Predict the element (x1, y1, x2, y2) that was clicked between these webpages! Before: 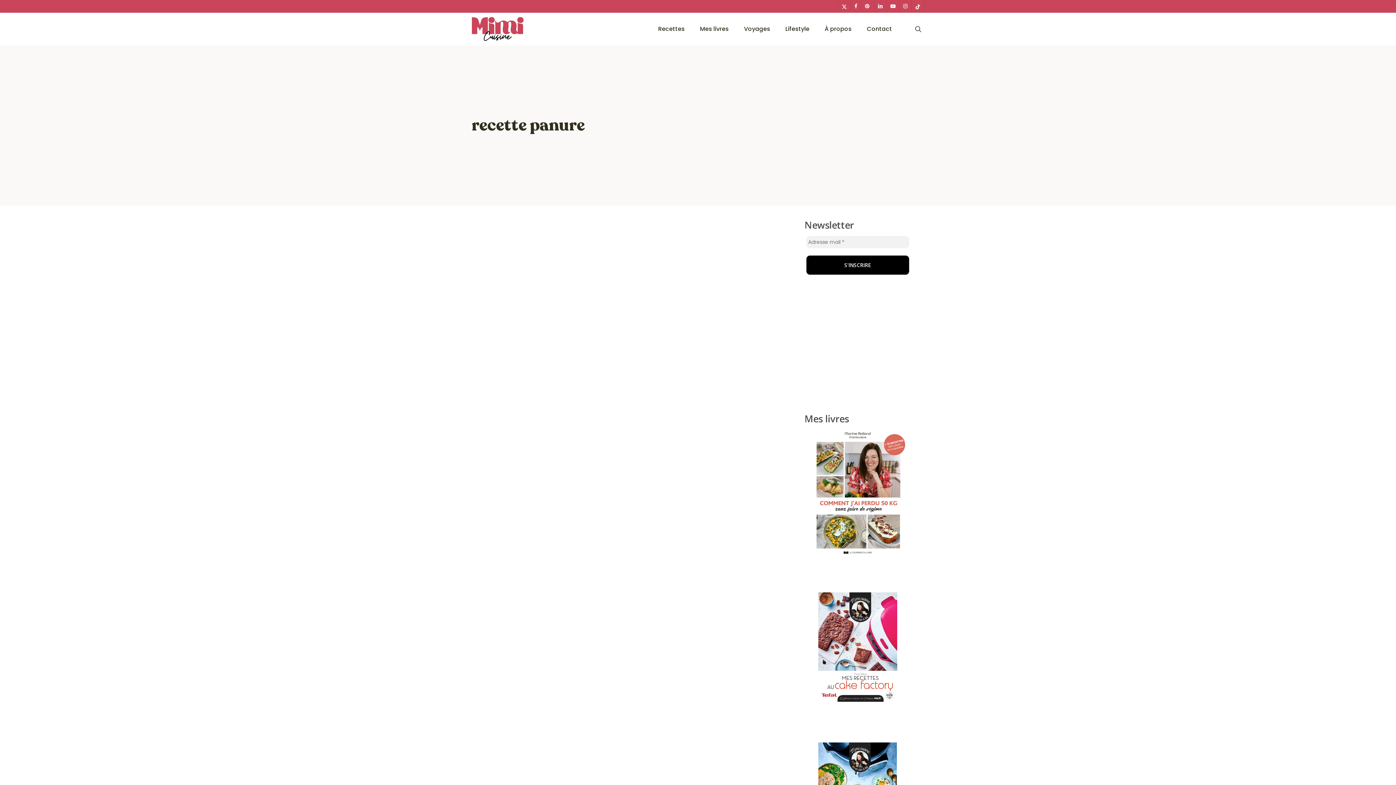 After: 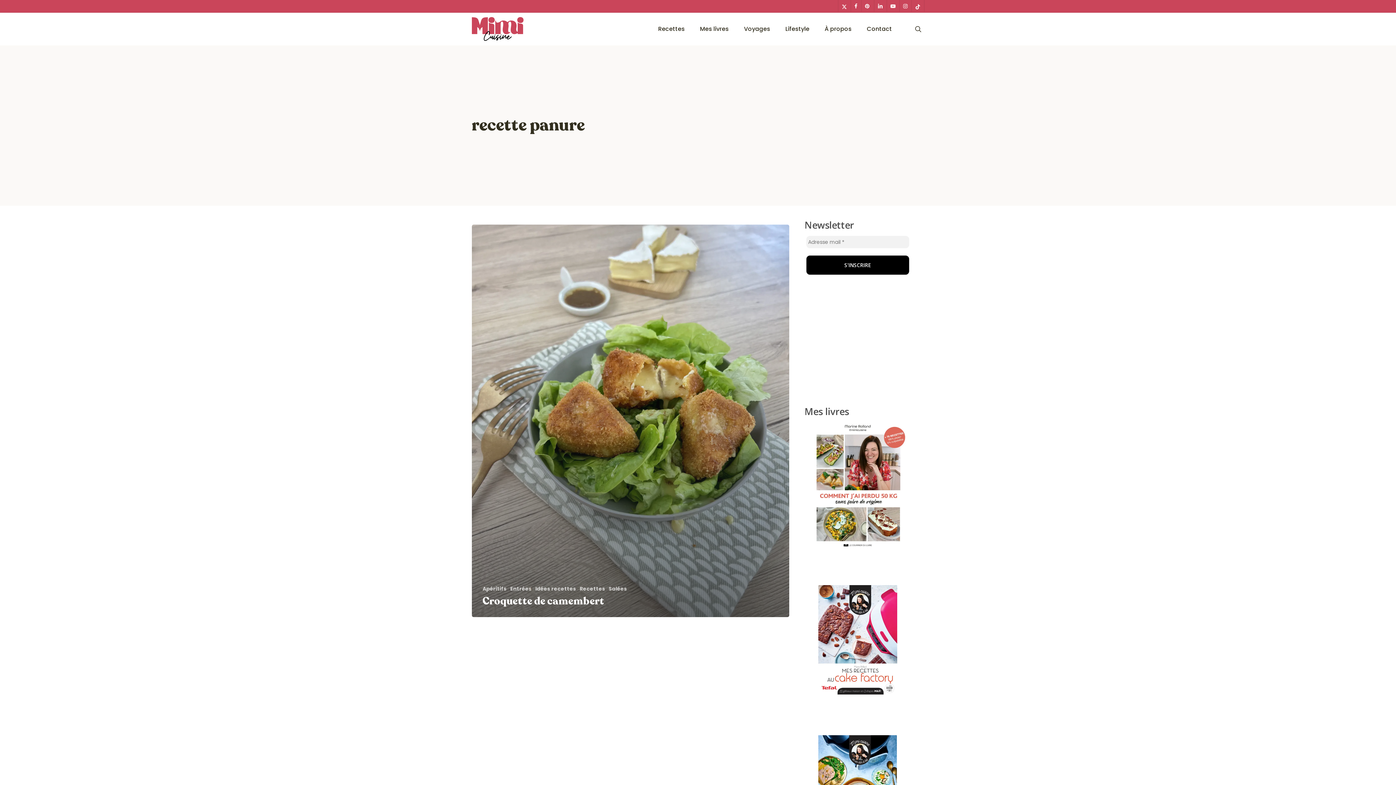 Action: bbox: (886, 0, 899, 11) label: youtube